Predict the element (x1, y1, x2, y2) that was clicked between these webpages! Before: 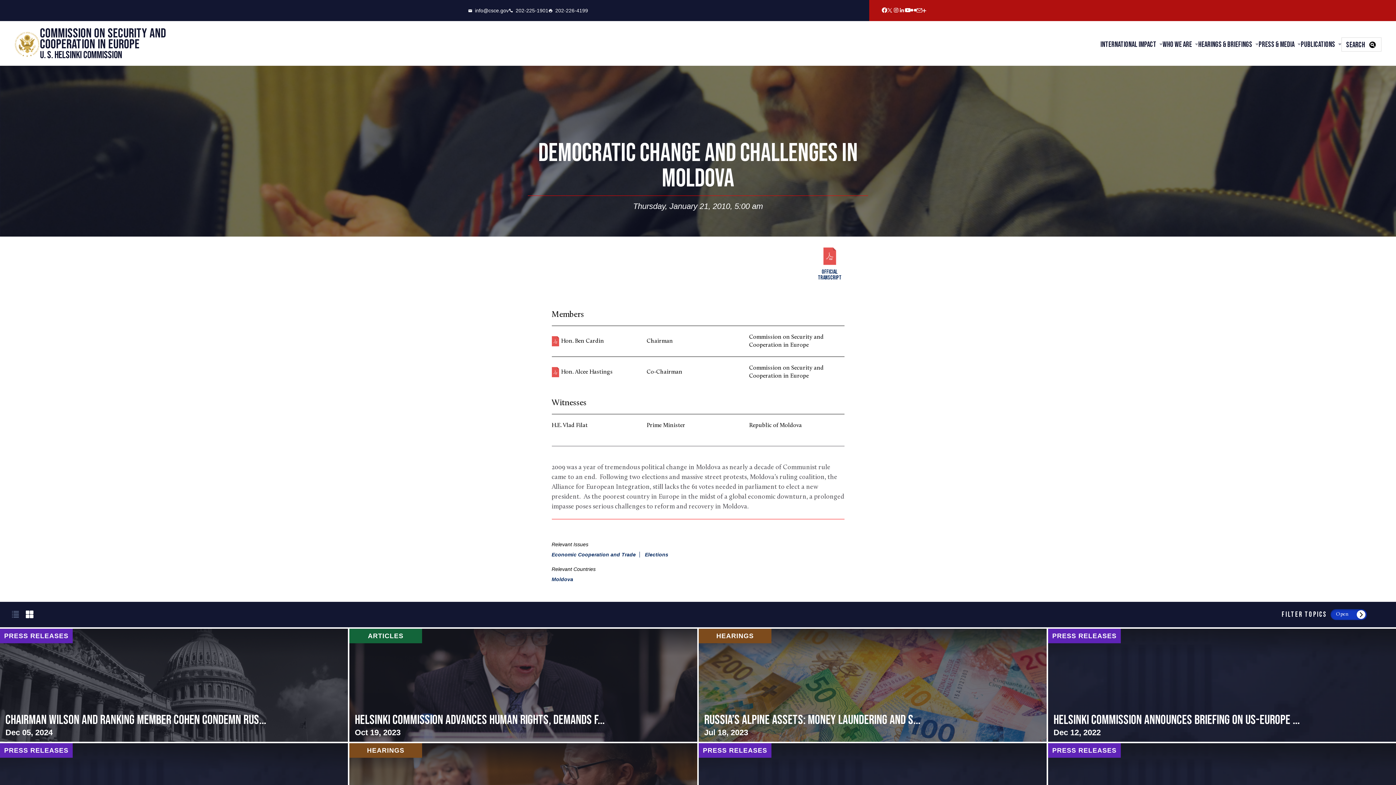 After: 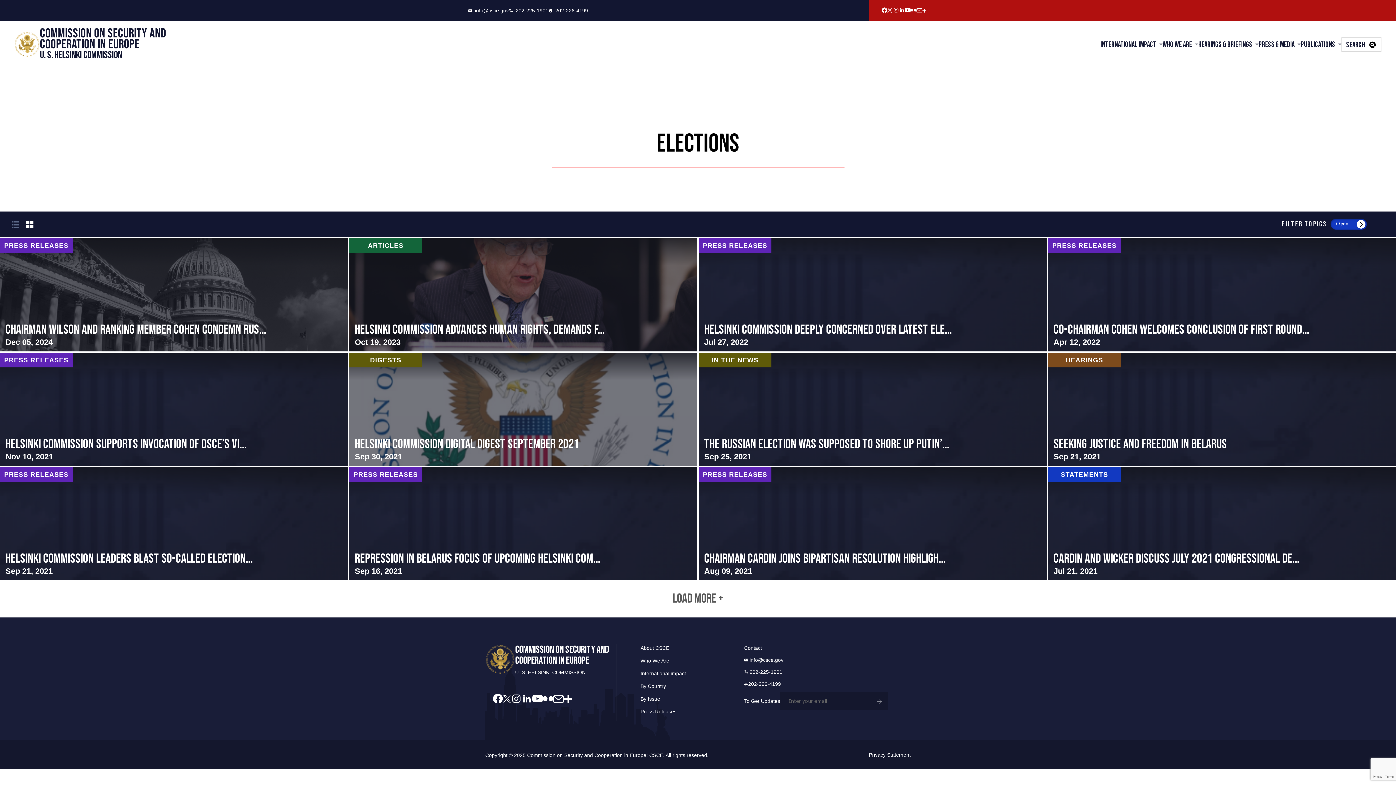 Action: label: Elections bbox: (645, 551, 668, 557)